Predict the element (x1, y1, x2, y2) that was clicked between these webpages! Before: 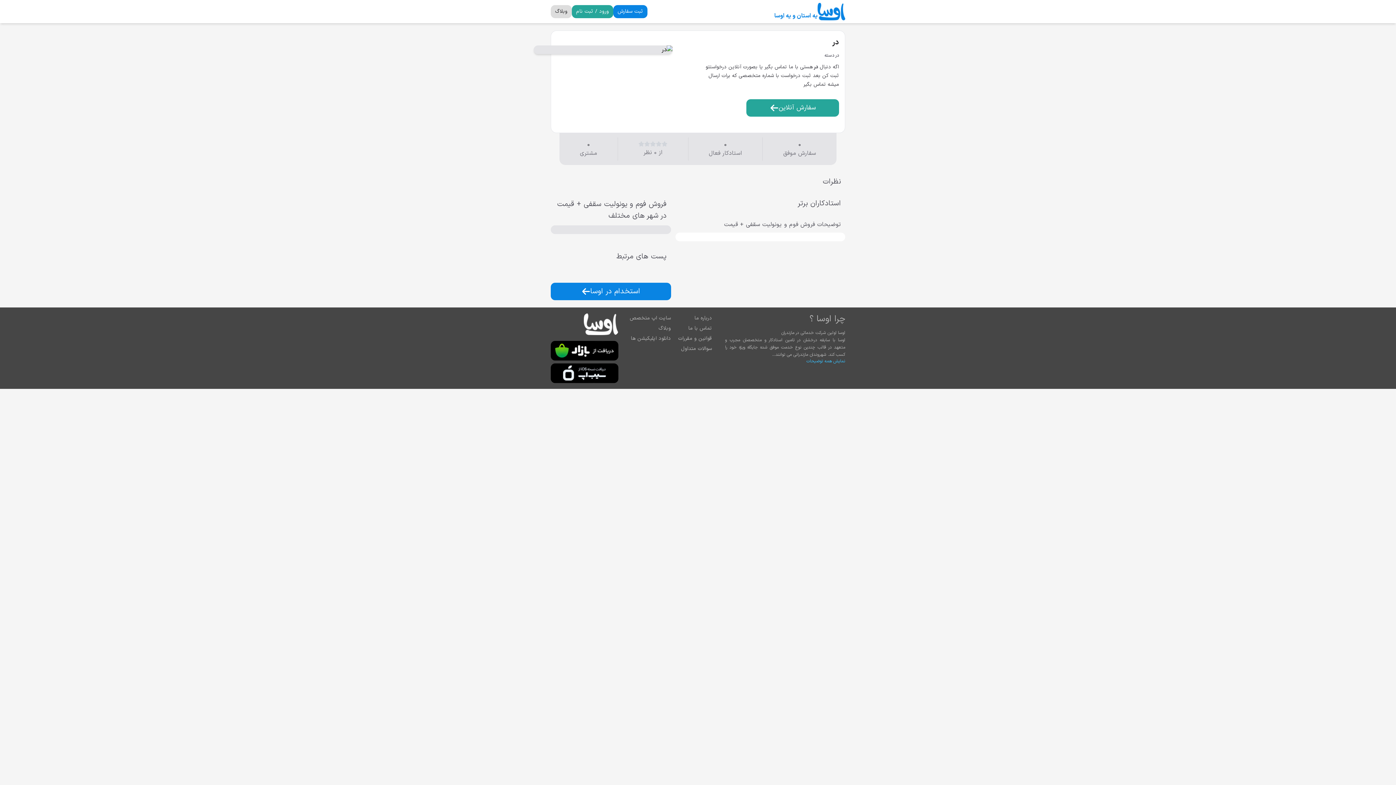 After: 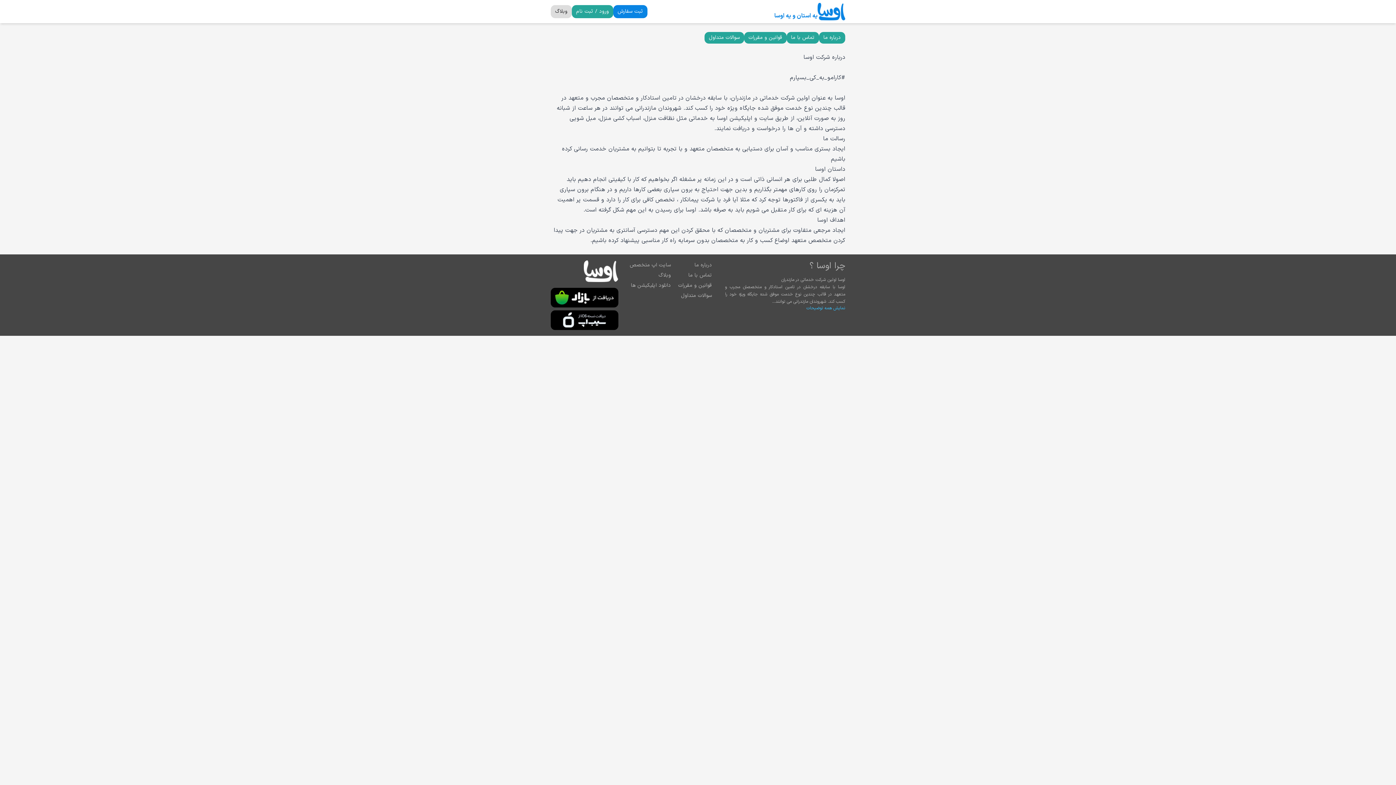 Action: bbox: (694, 600, 712, 608) label: درباره ما